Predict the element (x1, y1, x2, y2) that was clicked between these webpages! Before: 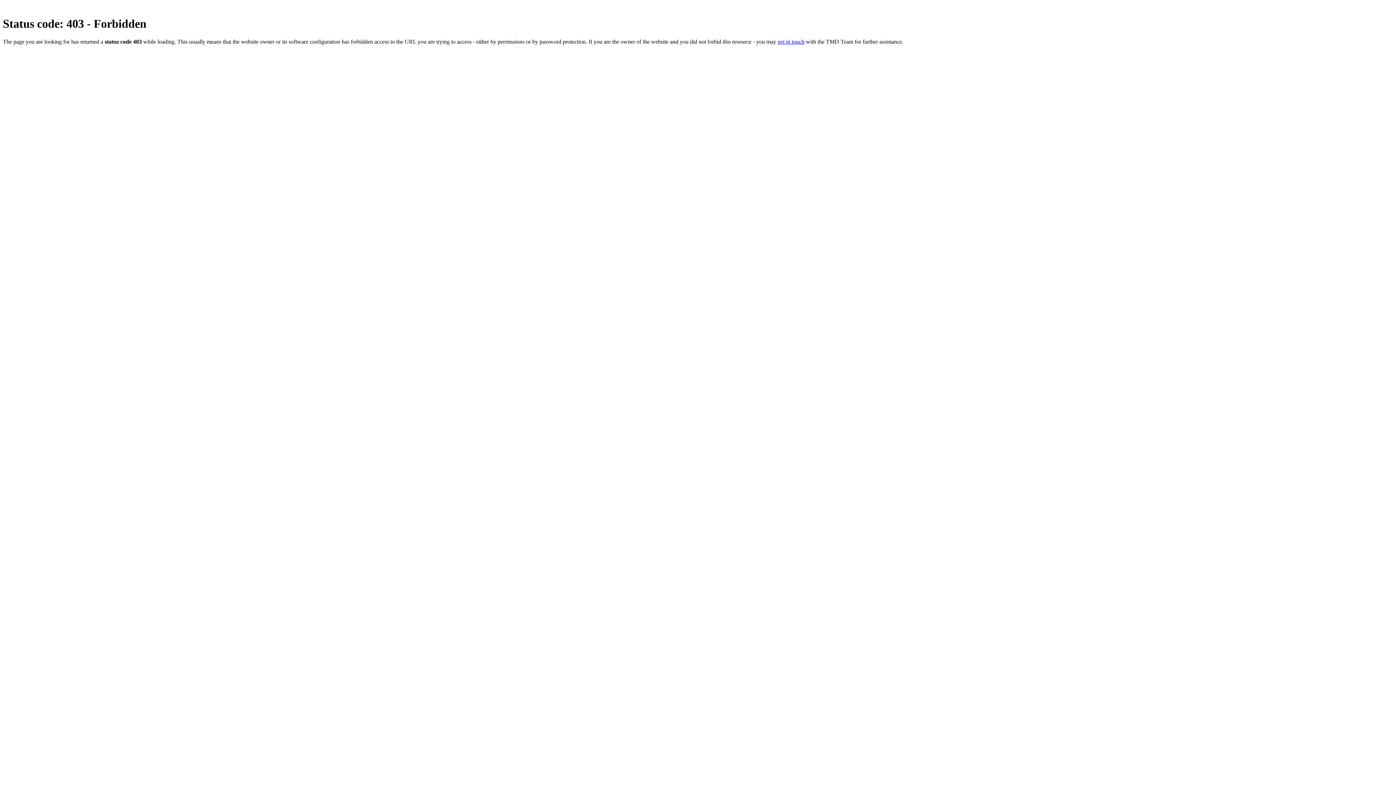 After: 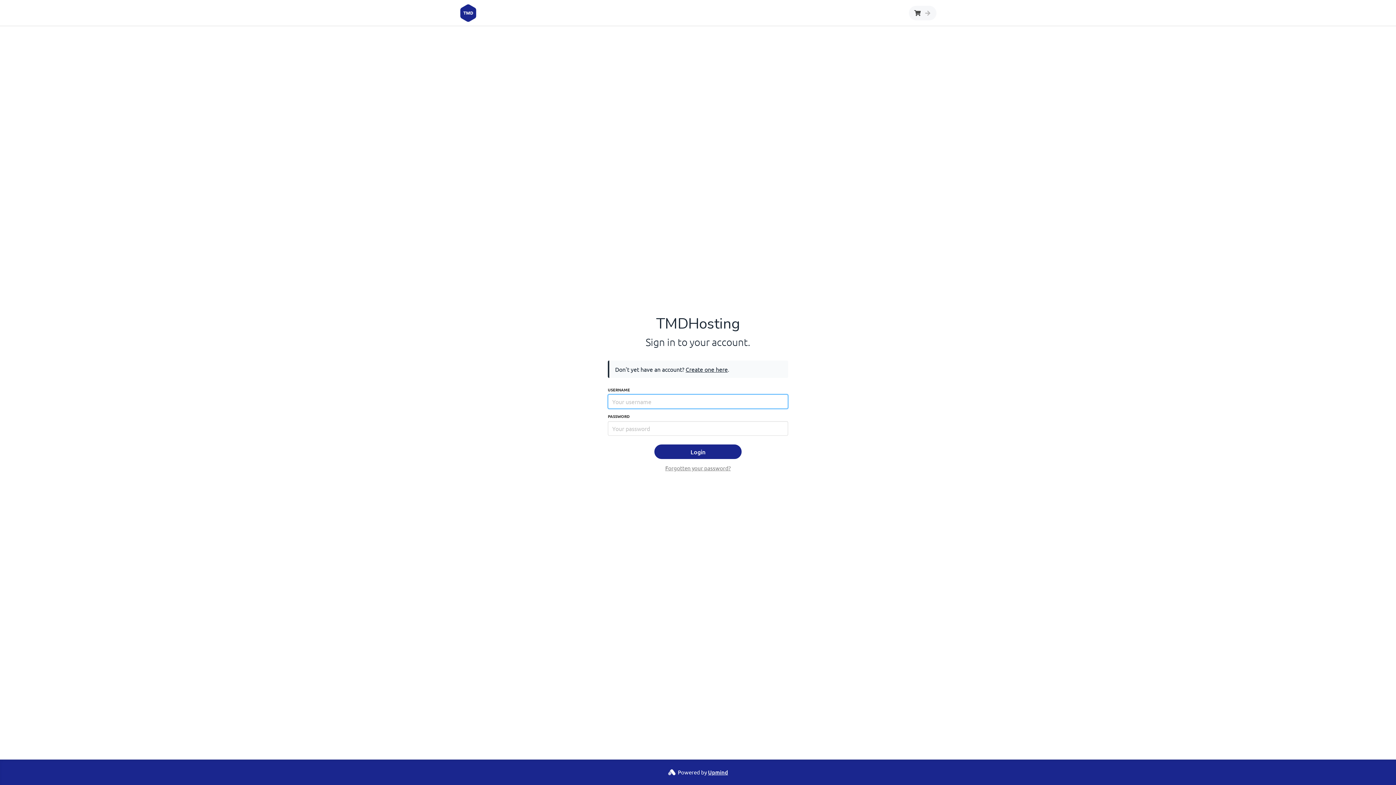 Action: bbox: (777, 38, 804, 44) label: get in touch